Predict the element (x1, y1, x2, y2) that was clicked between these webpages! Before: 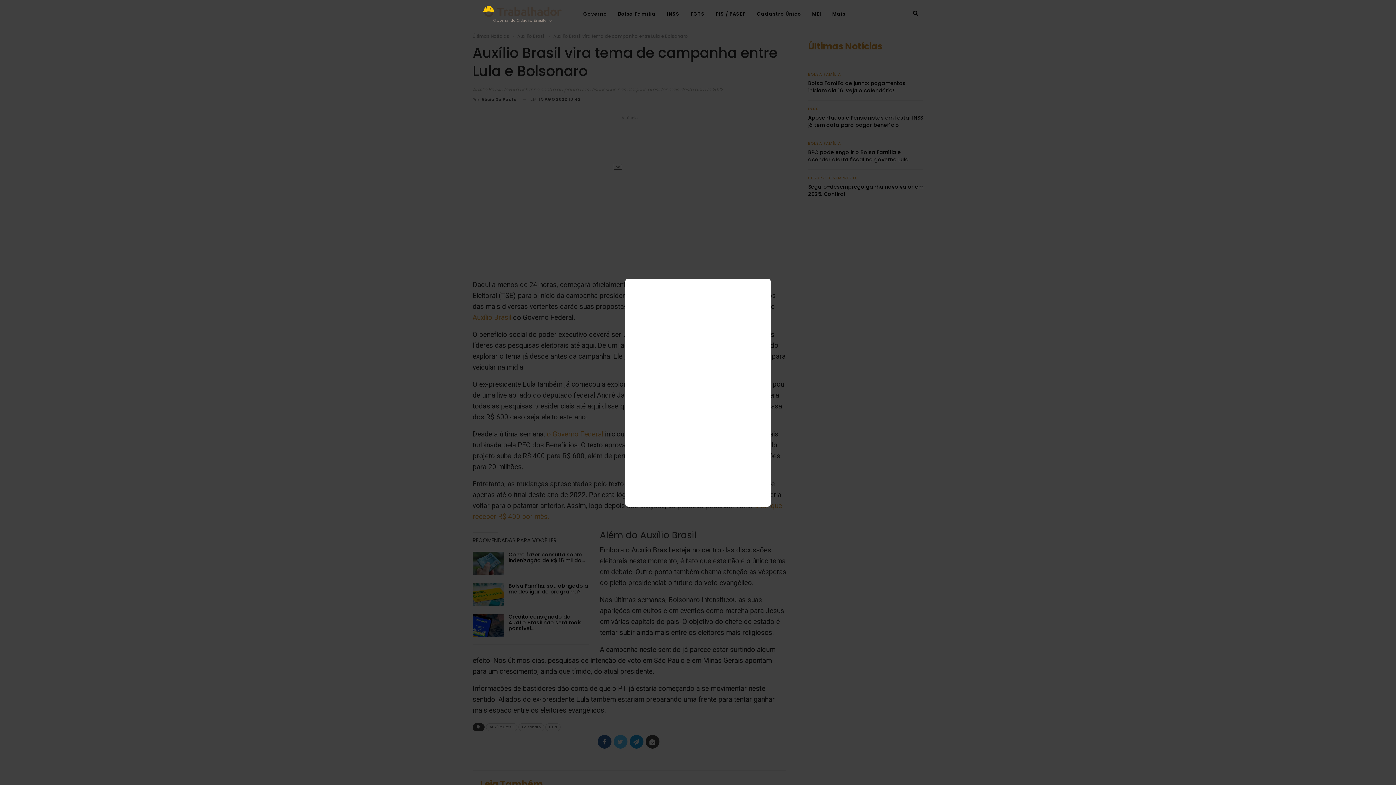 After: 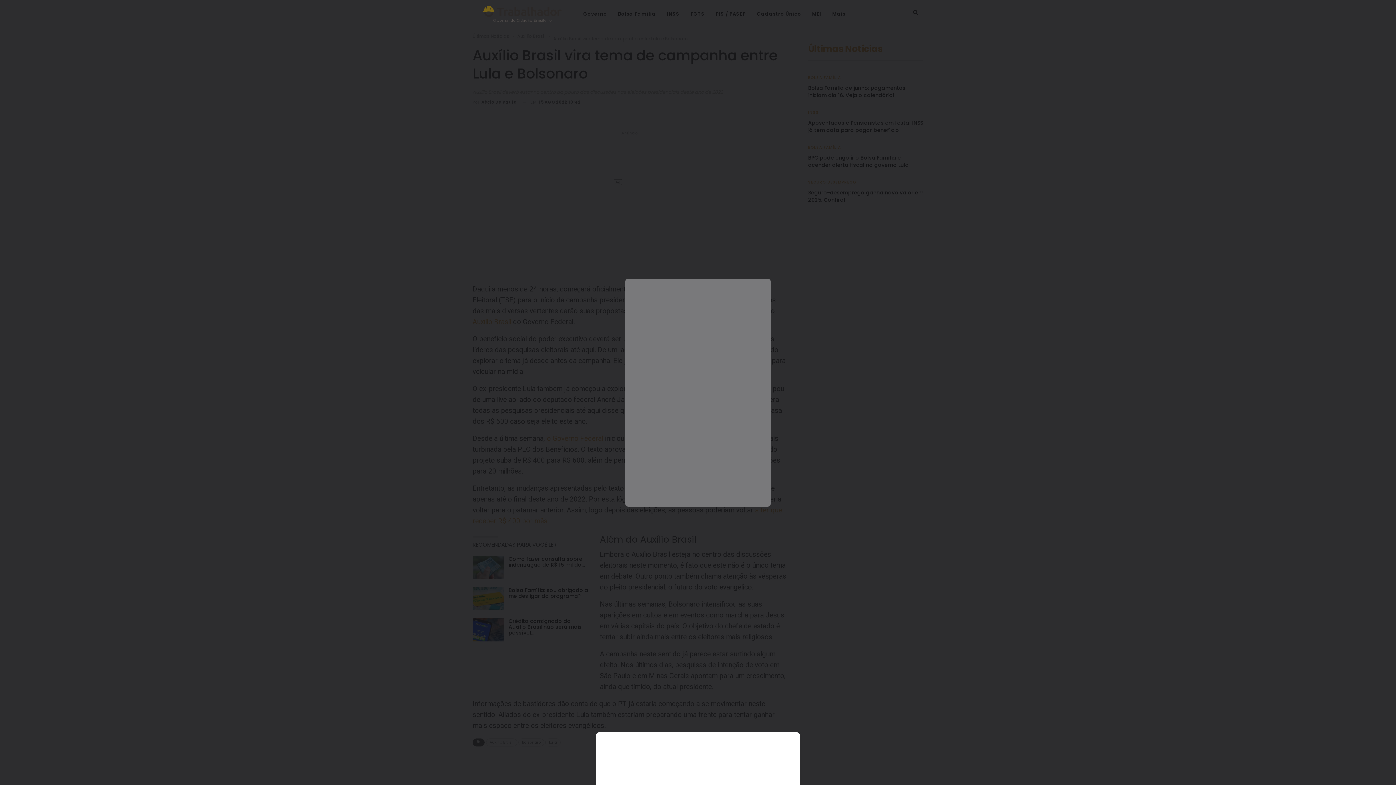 Action: bbox: (577, 0, 612, 28) label: Governo